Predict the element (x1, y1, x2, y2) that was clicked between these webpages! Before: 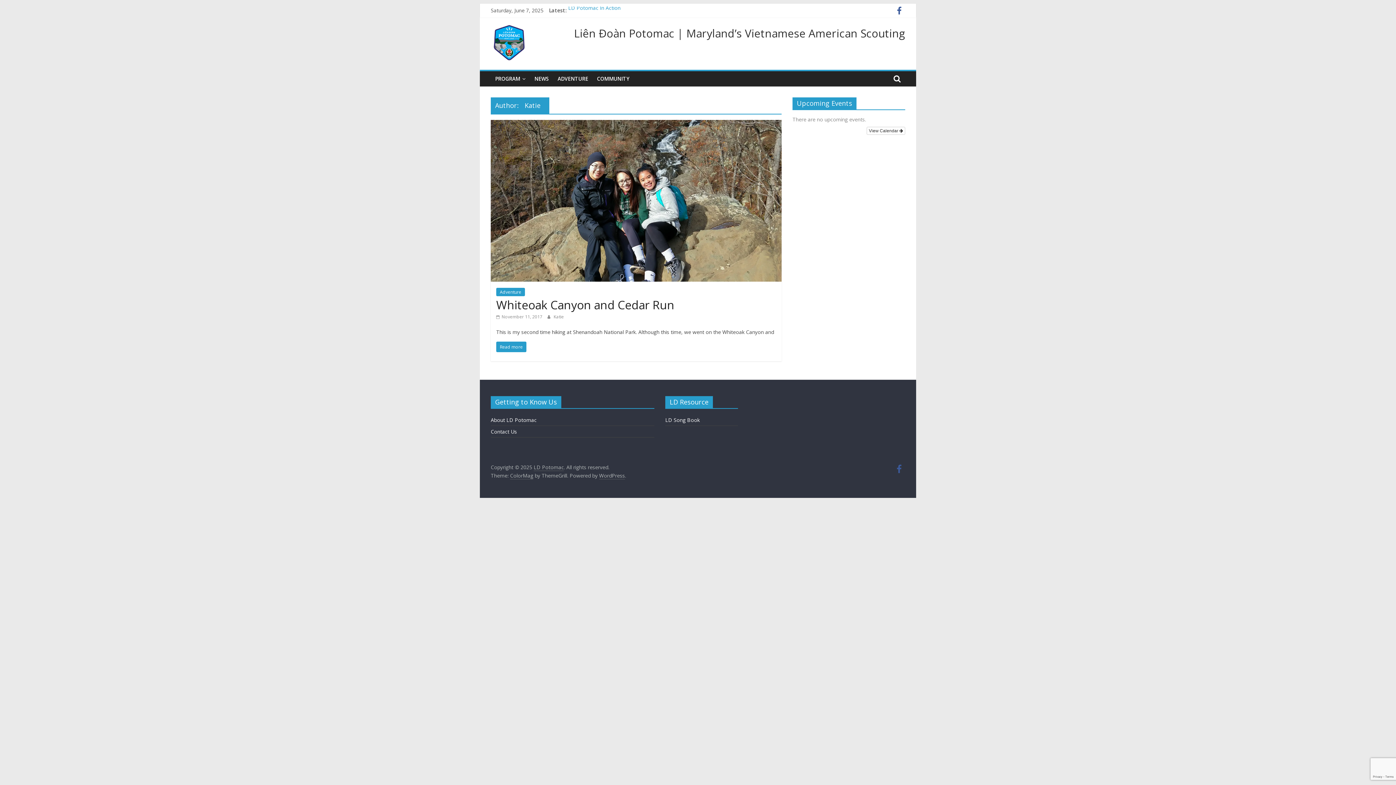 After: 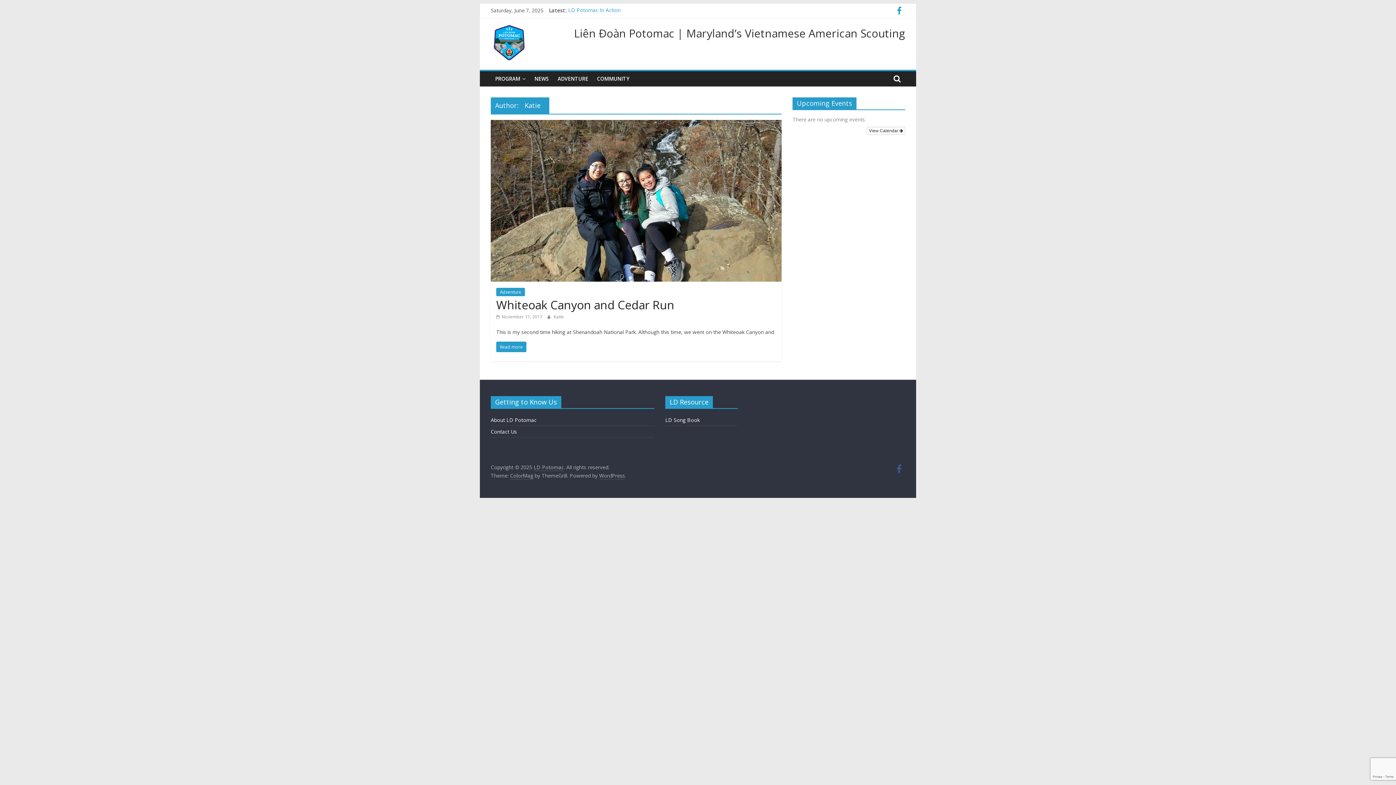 Action: bbox: (893, 8, 905, 15)